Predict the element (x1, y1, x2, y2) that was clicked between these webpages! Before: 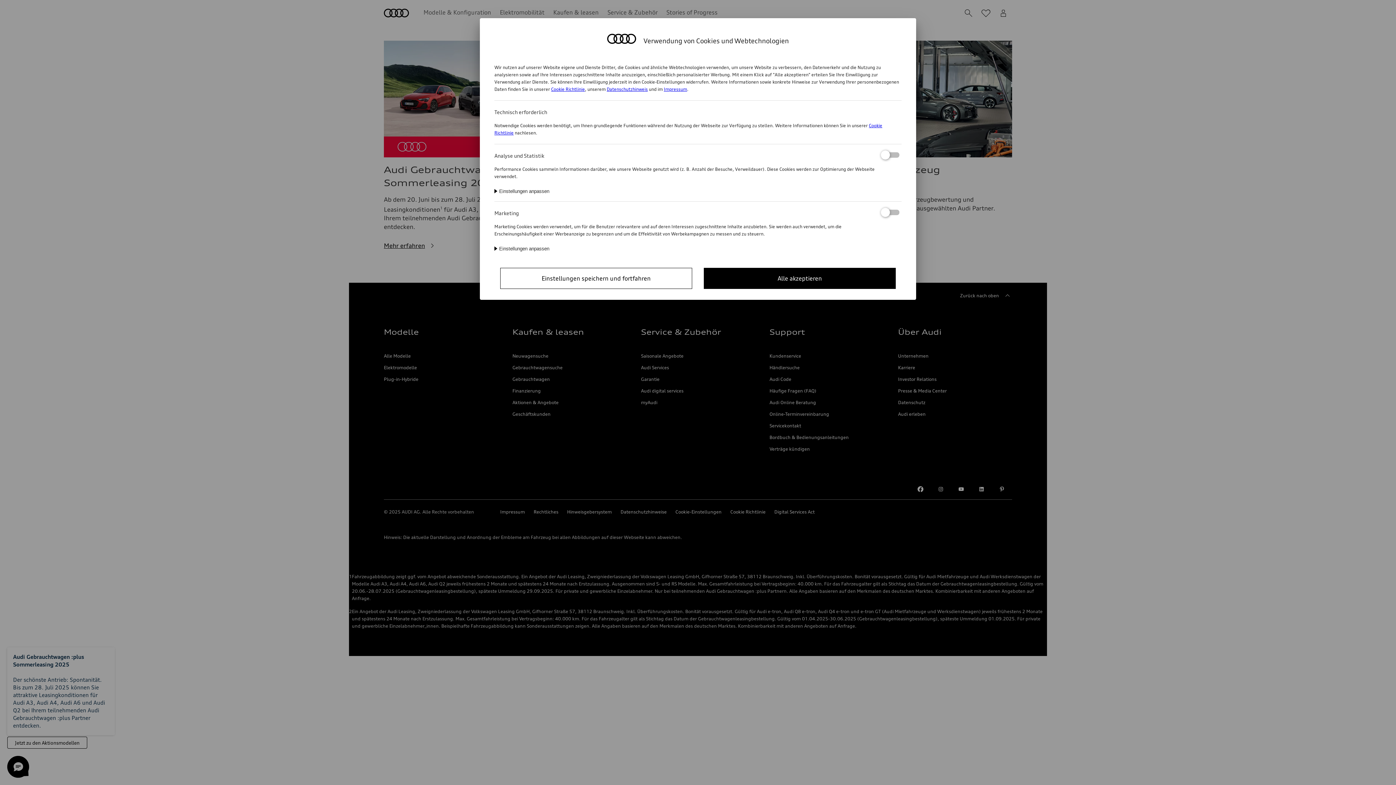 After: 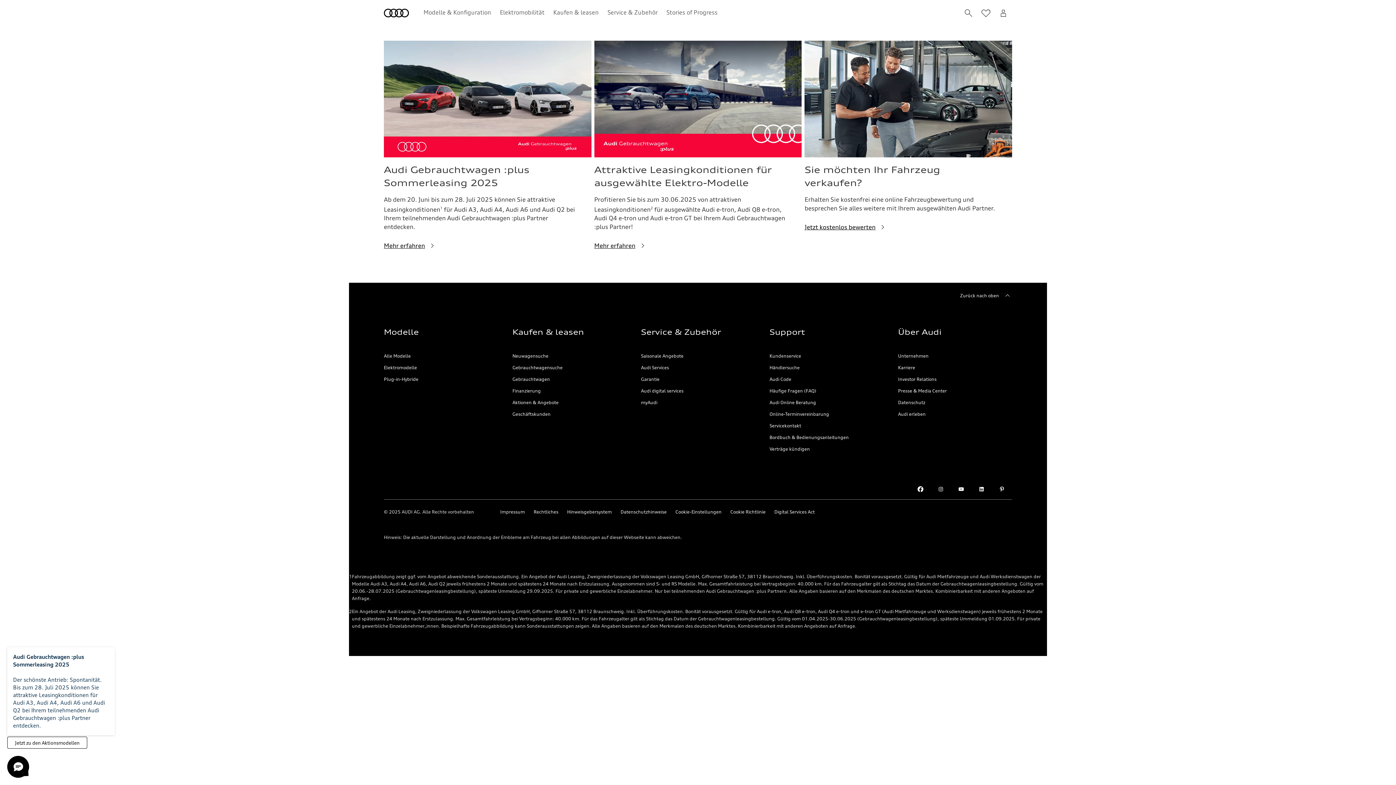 Action: bbox: (704, 267, 896, 289) label: Alle akzeptieren